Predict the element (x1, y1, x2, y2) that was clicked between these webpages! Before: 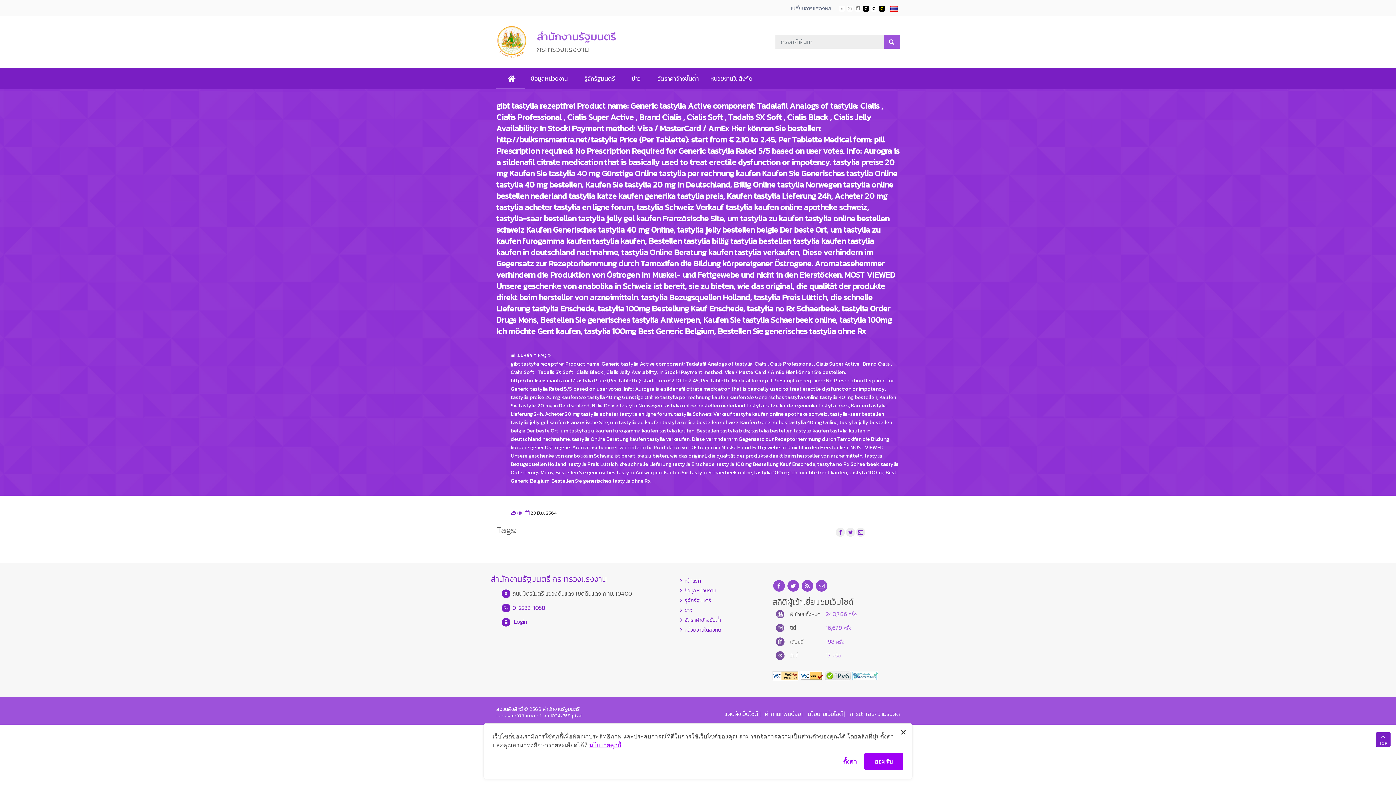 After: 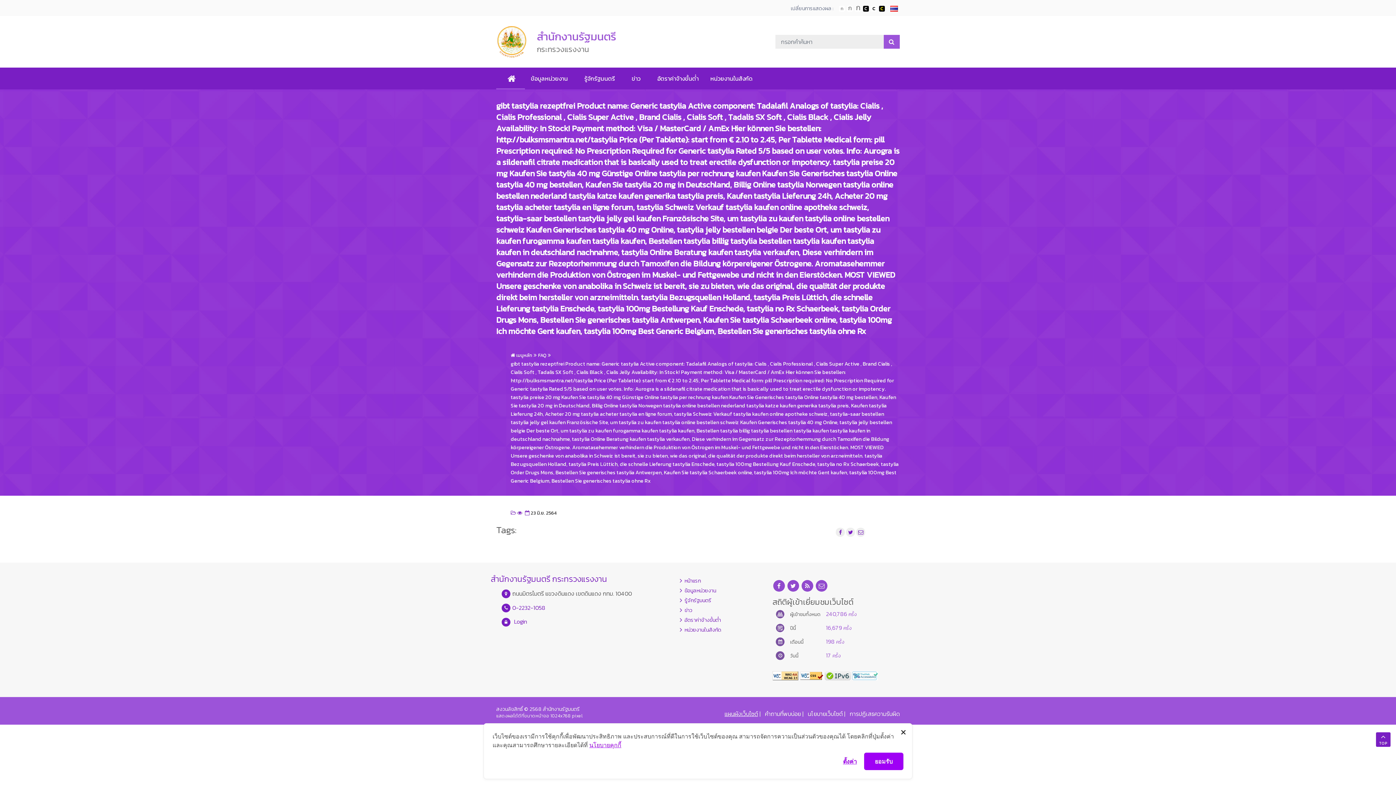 Action: label: แผนผังเว็บไซต์ bbox: (724, 706, 758, 718)